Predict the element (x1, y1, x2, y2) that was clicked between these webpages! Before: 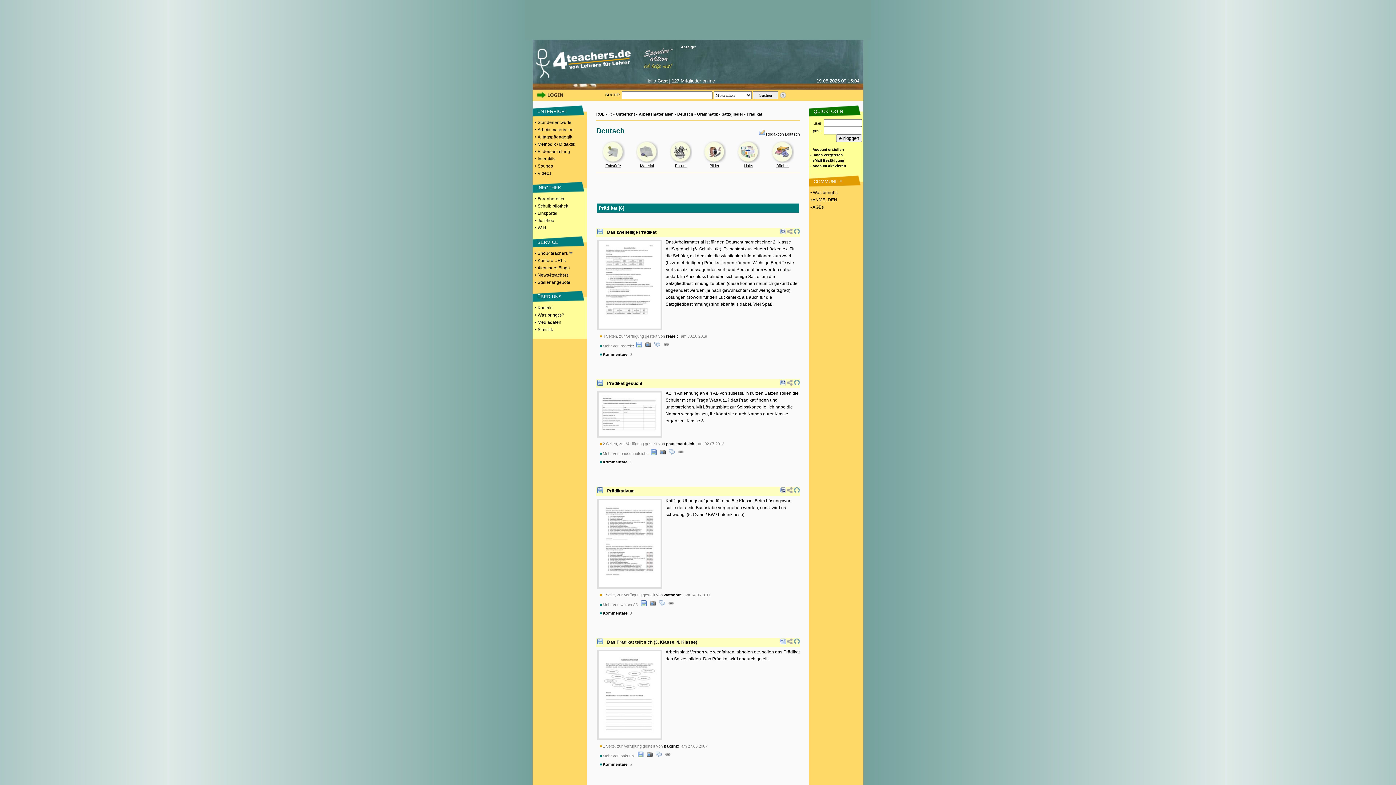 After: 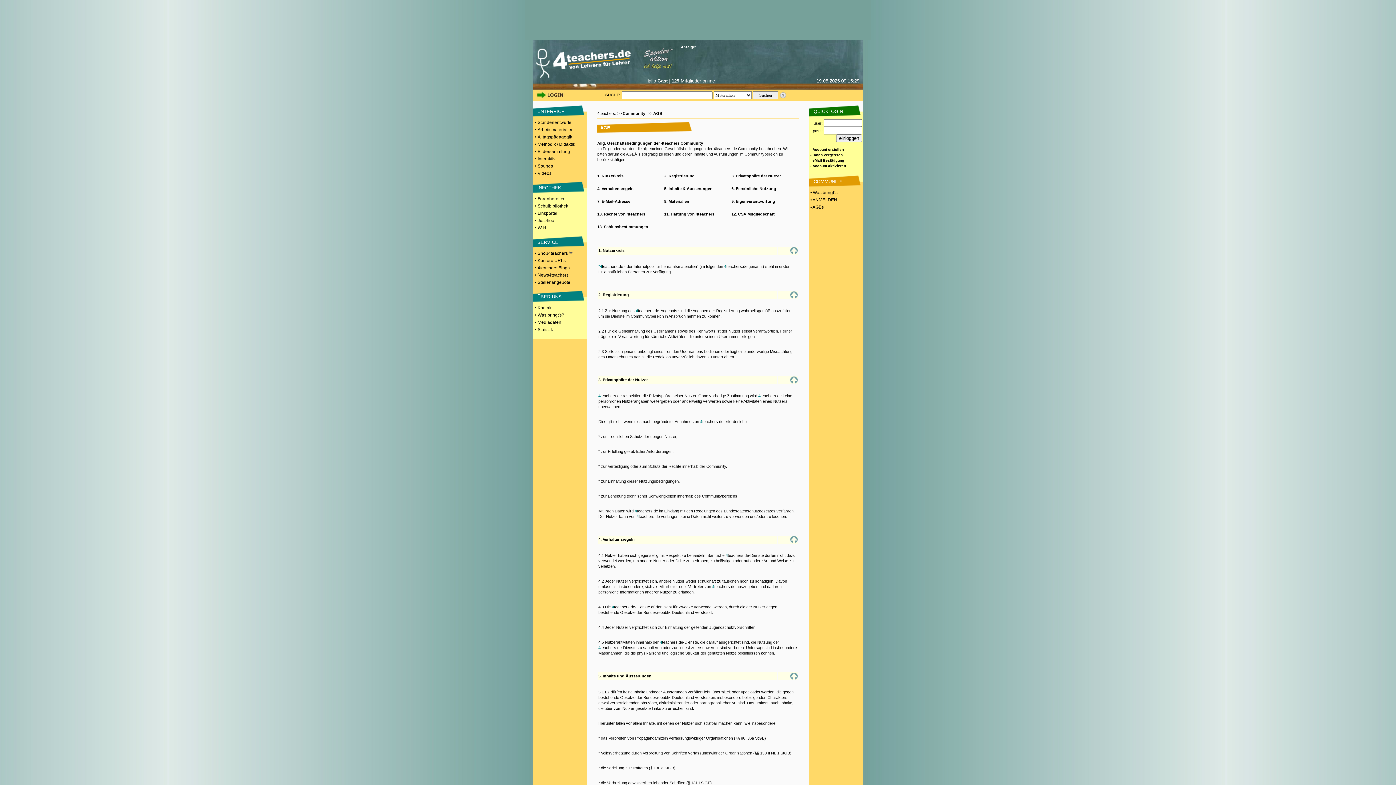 Action: bbox: (809, 204, 824, 209) label:  • AGBs